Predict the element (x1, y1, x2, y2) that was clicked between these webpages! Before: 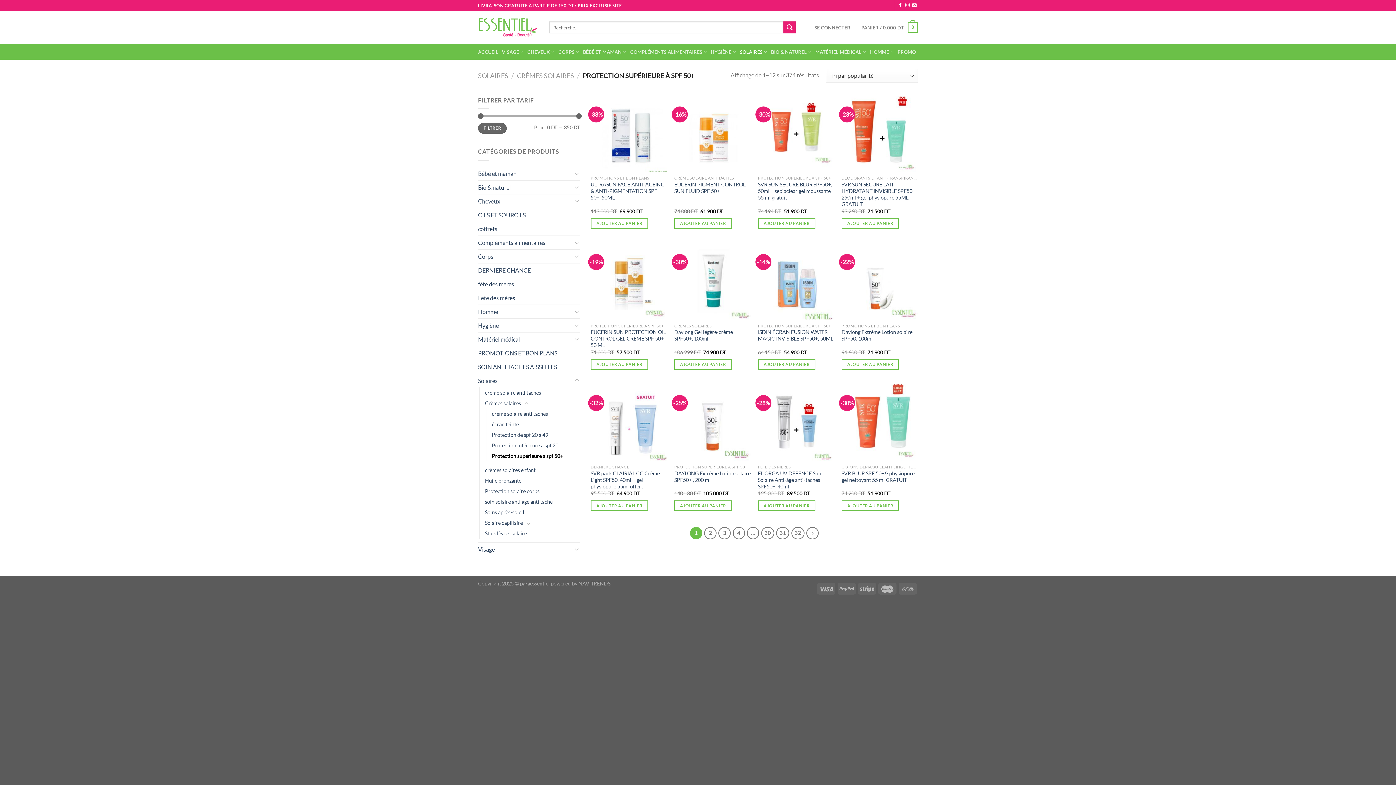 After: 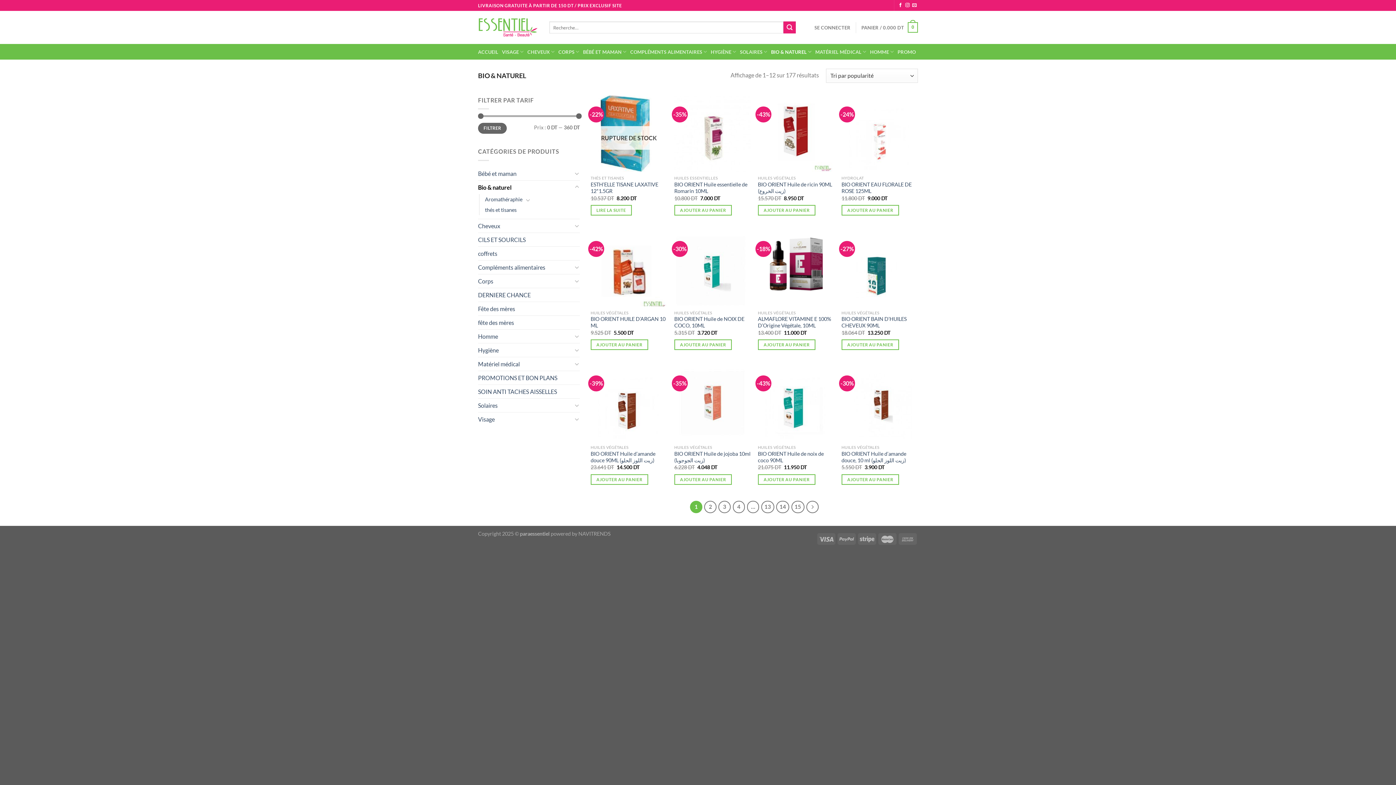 Action: label: BIO & NATUREL bbox: (771, 44, 811, 58)